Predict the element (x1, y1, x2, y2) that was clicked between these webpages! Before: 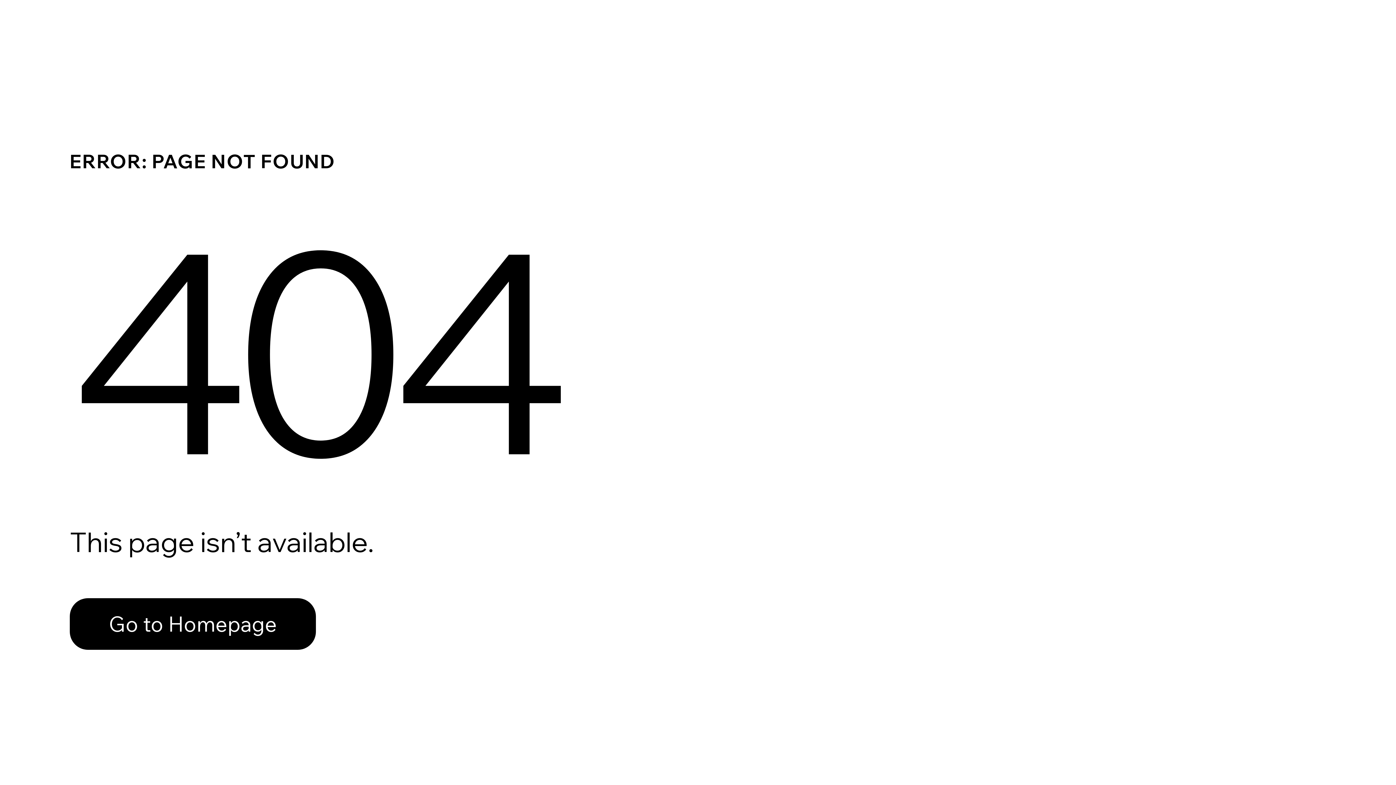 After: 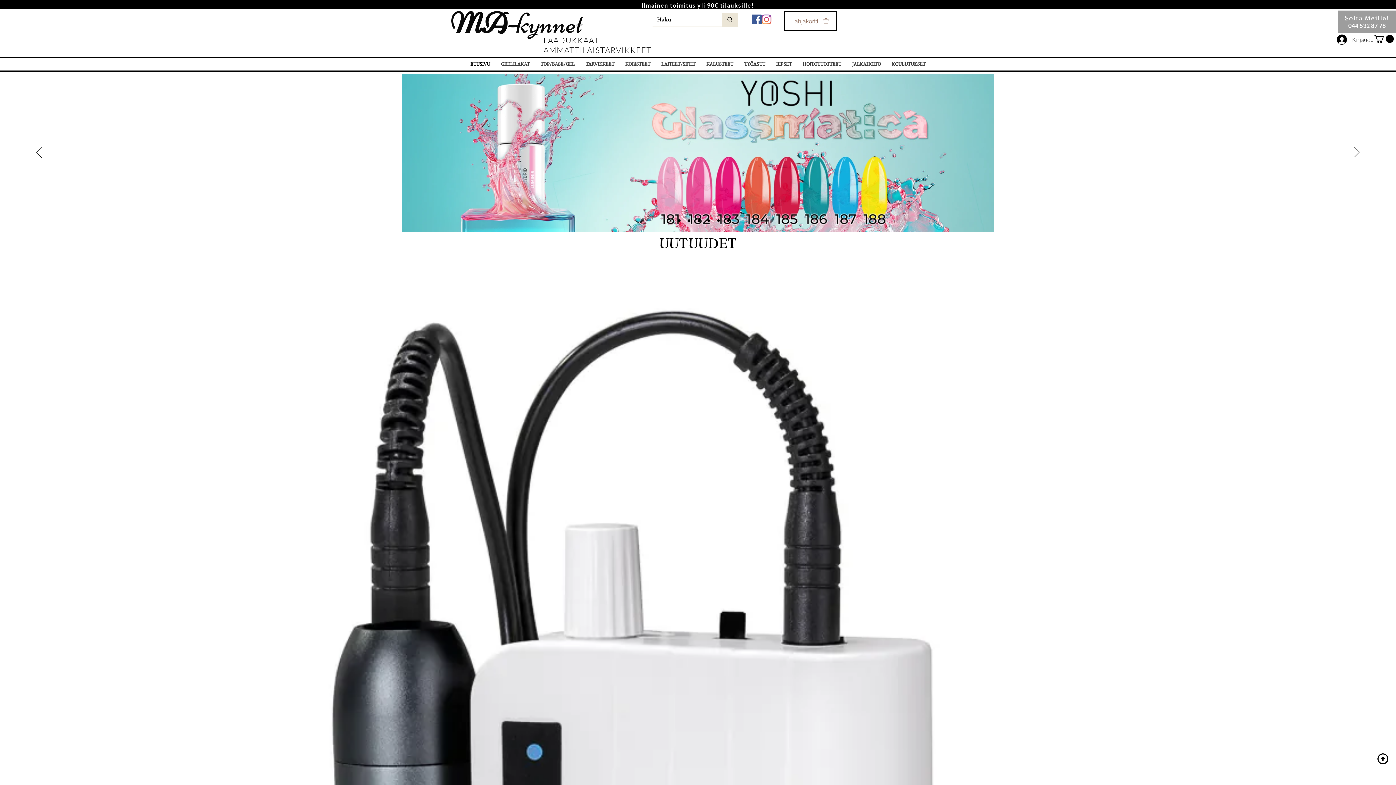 Action: label: Go to Homepage bbox: (69, 598, 316, 650)